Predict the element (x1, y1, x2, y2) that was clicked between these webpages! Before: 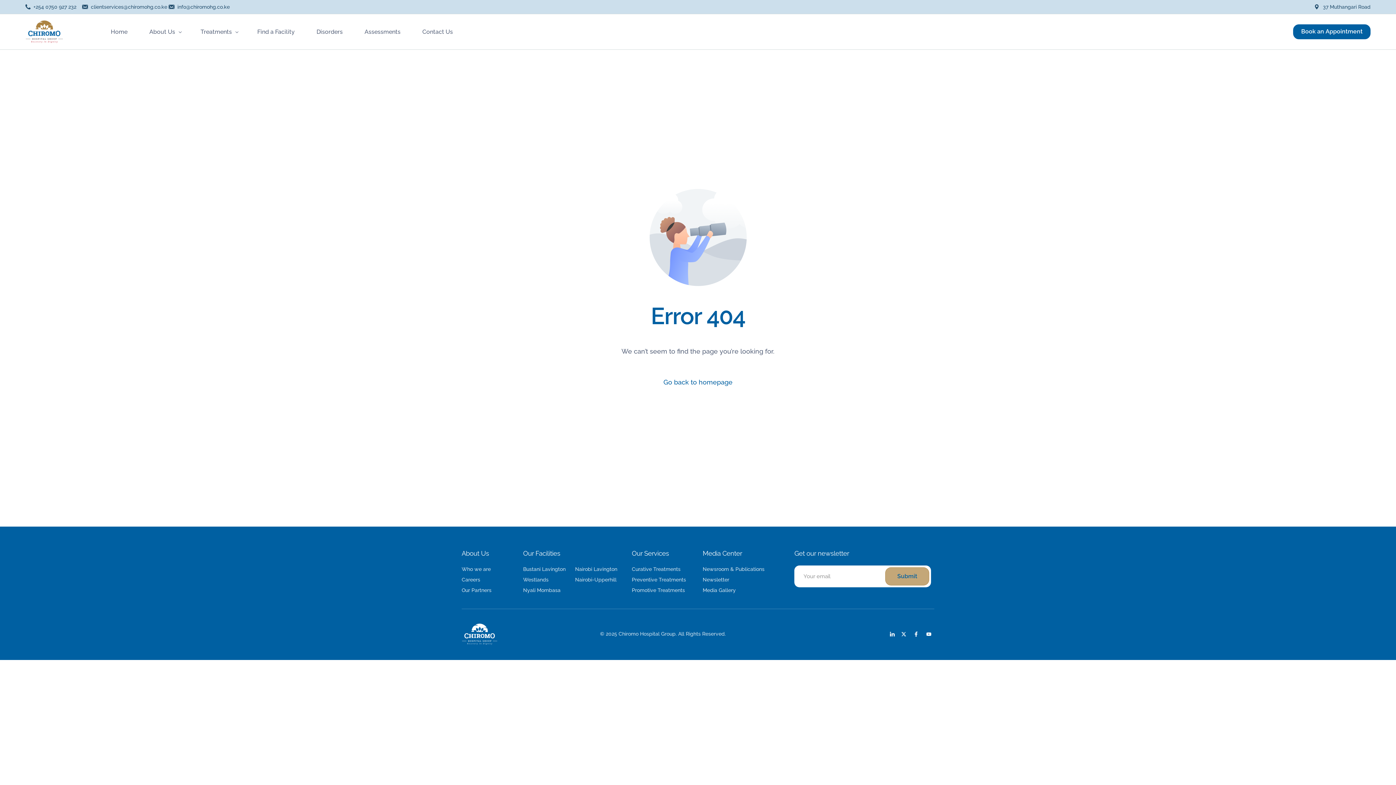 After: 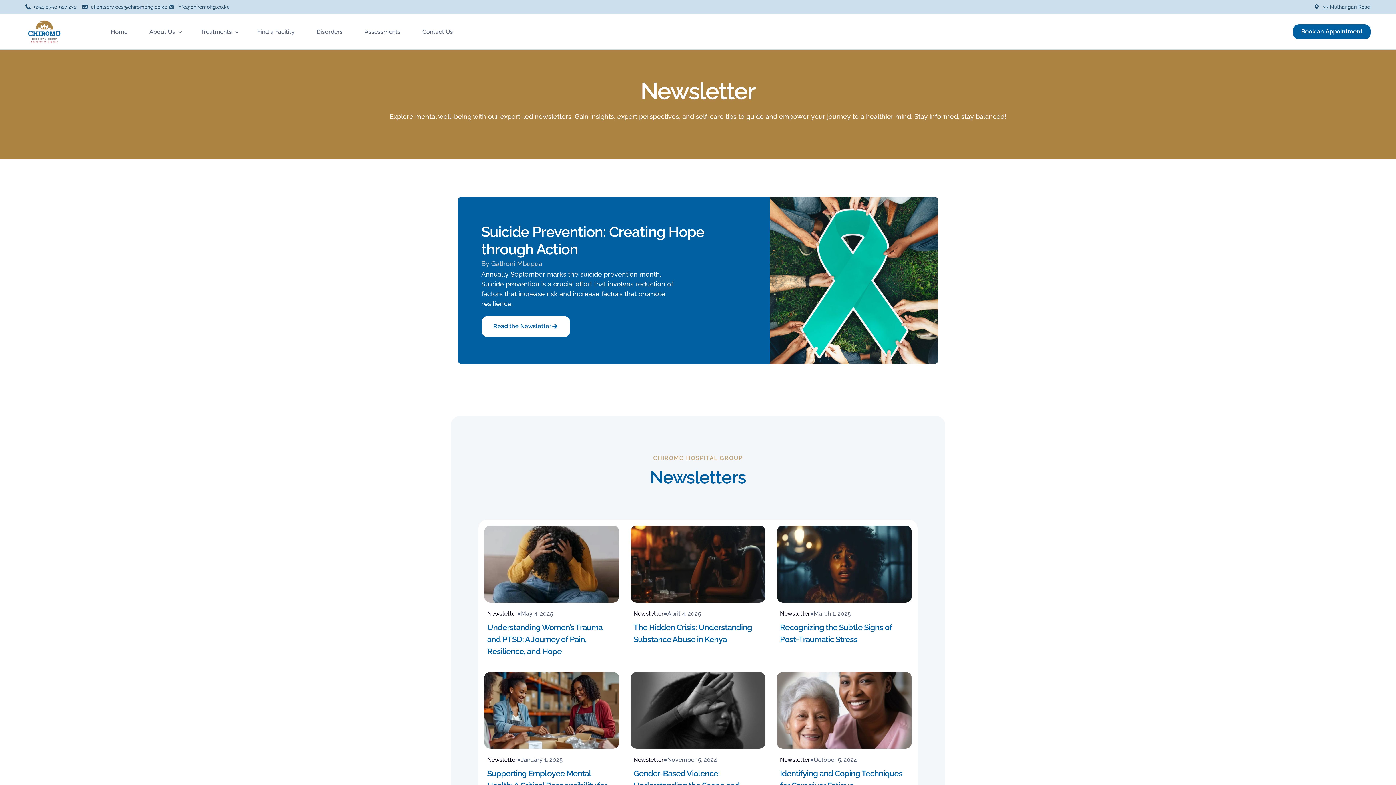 Action: bbox: (702, 576, 780, 583) label: Newsletter